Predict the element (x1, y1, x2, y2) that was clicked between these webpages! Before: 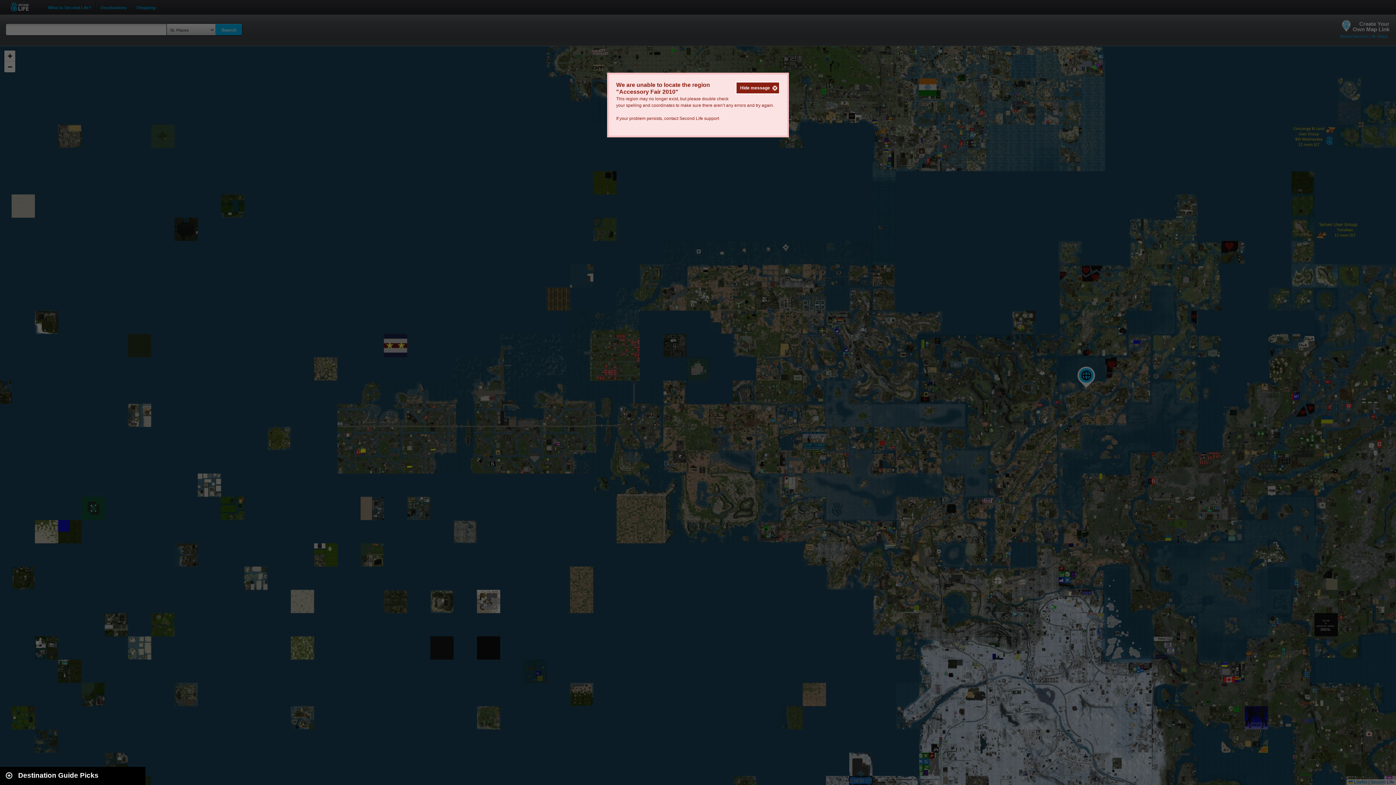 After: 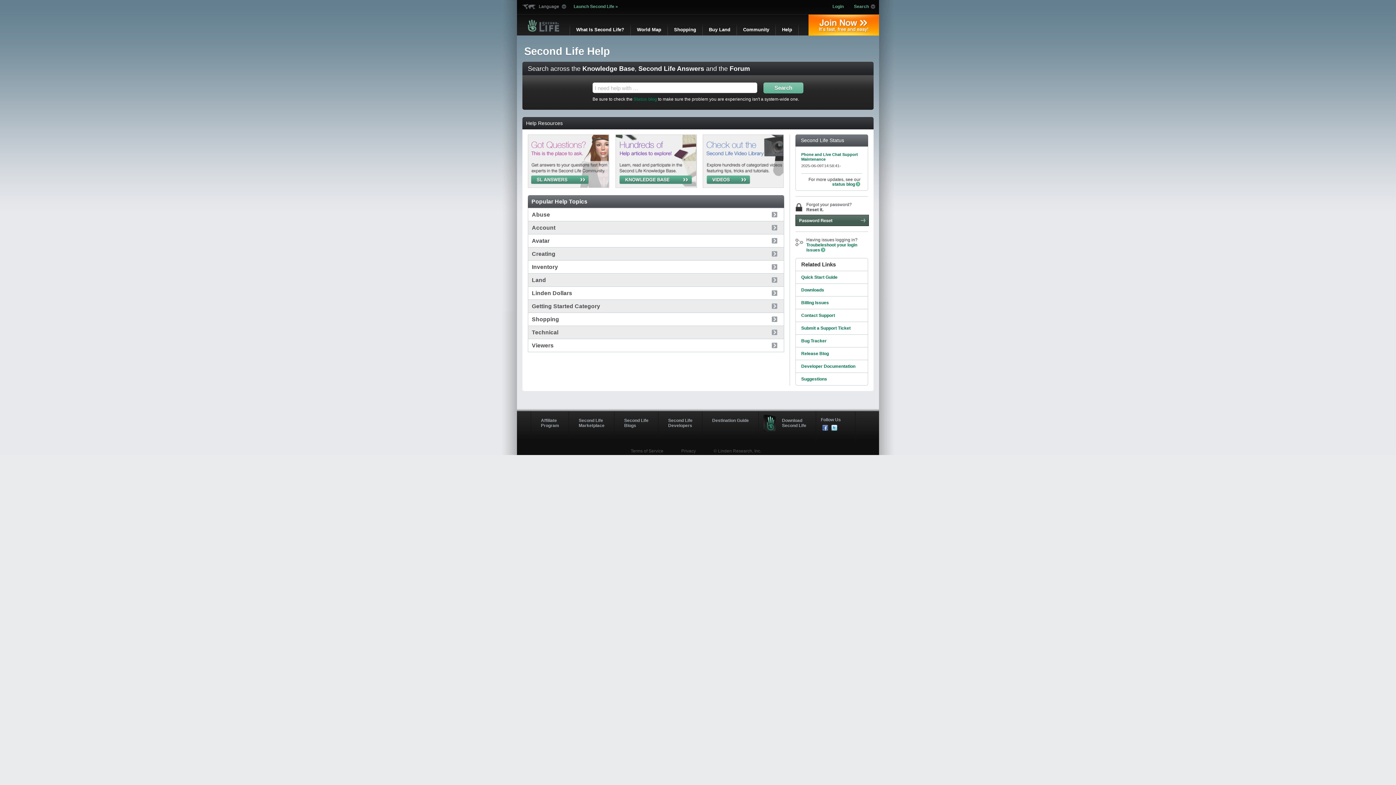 Action: bbox: (679, 116, 719, 121) label: Second Life support